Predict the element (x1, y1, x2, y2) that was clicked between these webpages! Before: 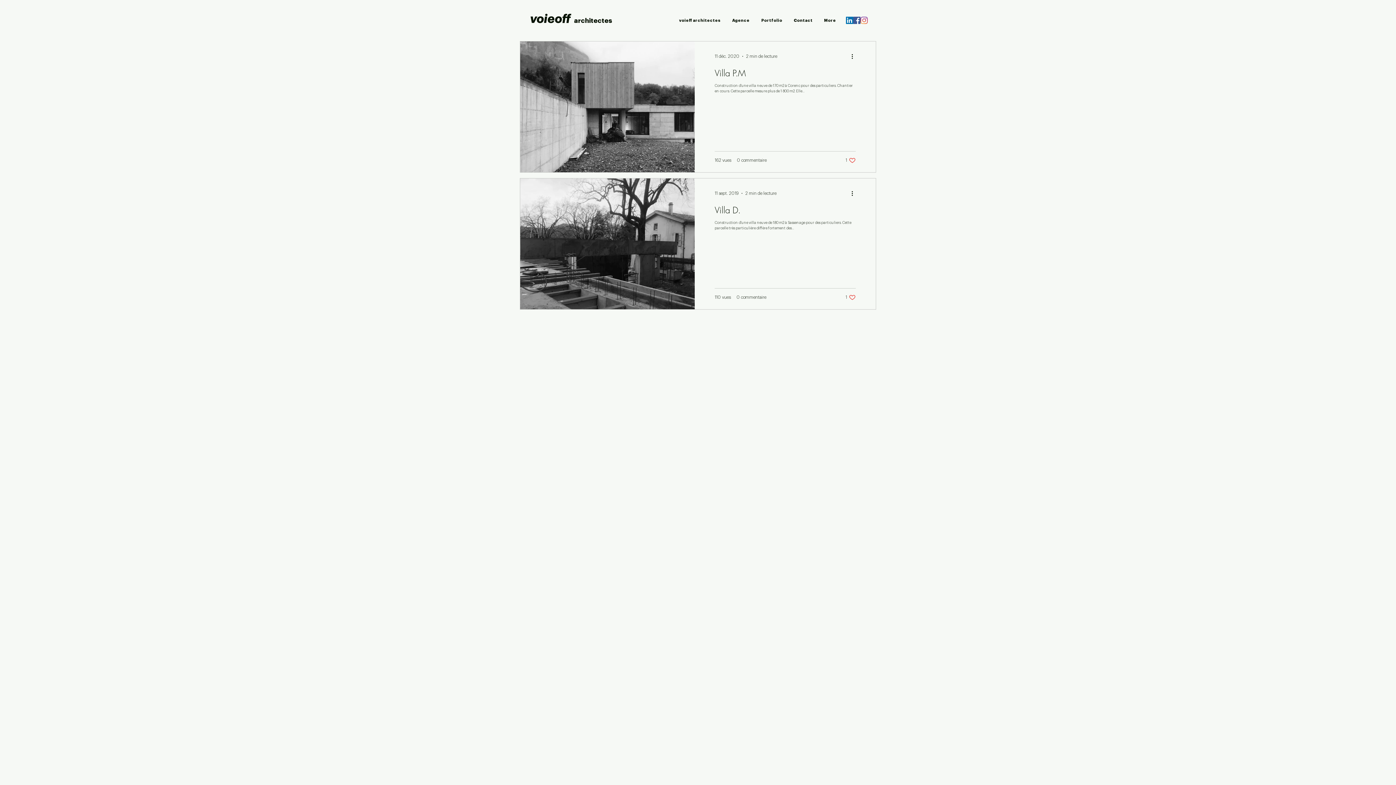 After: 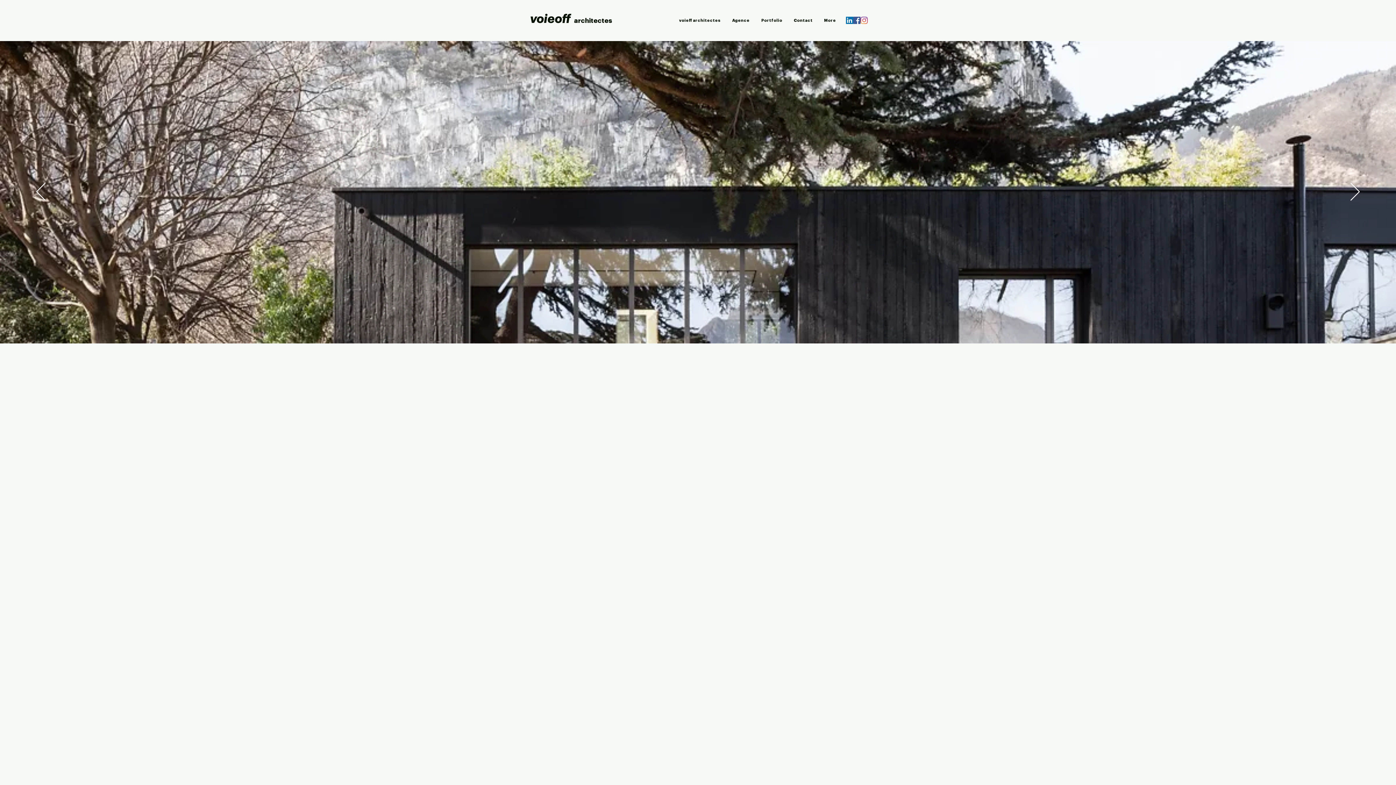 Action: label: voieoff architectes bbox: (530, 10, 612, 26)